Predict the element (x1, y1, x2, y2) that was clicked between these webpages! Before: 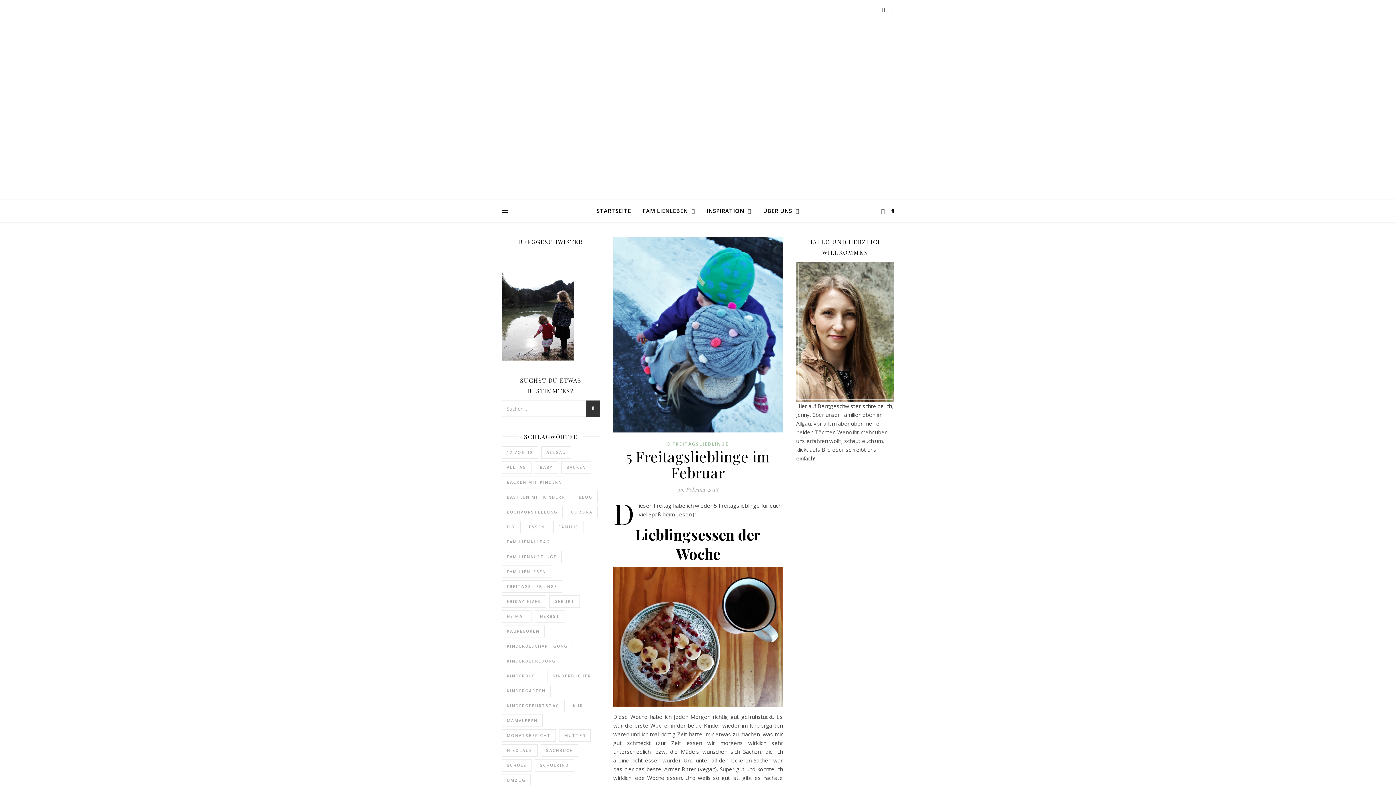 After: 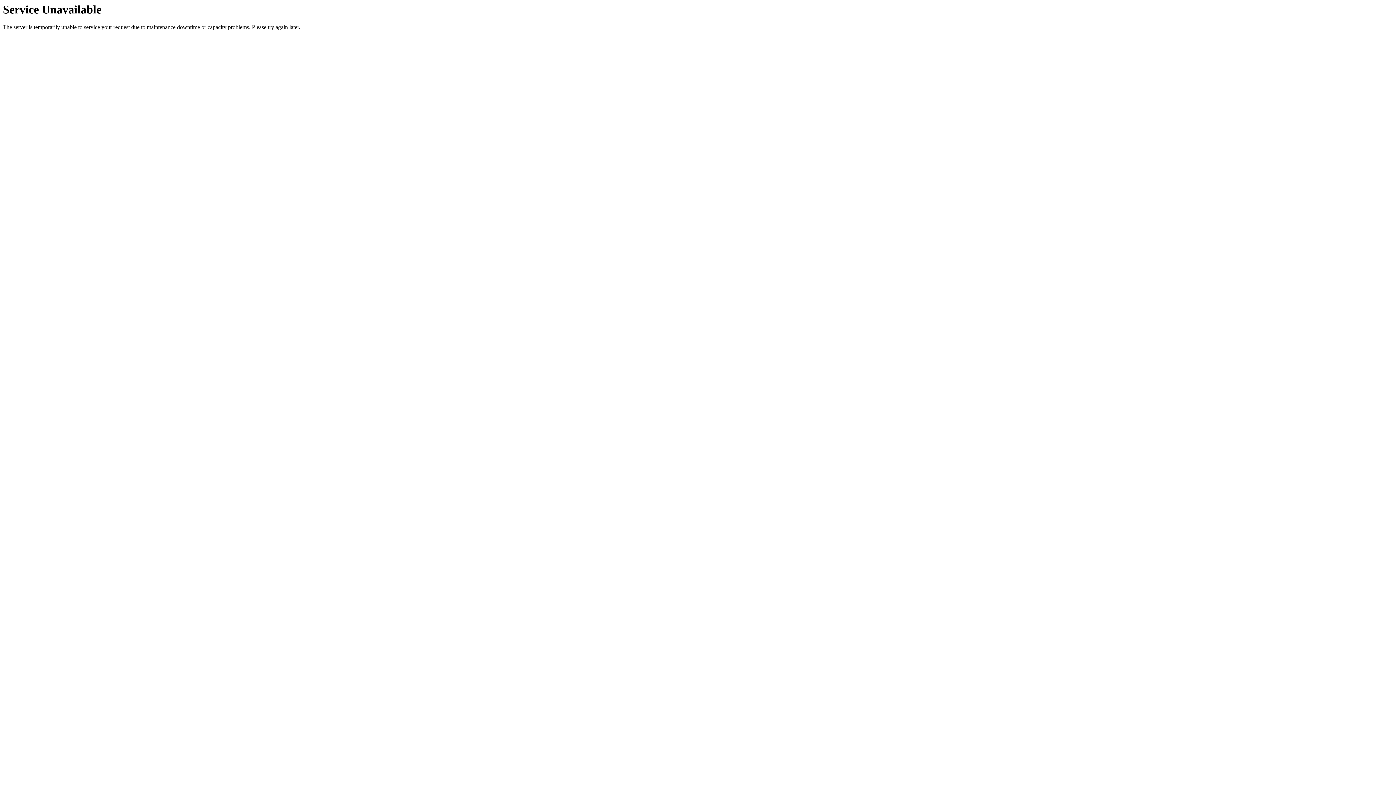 Action: bbox: (501, 685, 550, 697) label: Kindergarten (27 Einträge)